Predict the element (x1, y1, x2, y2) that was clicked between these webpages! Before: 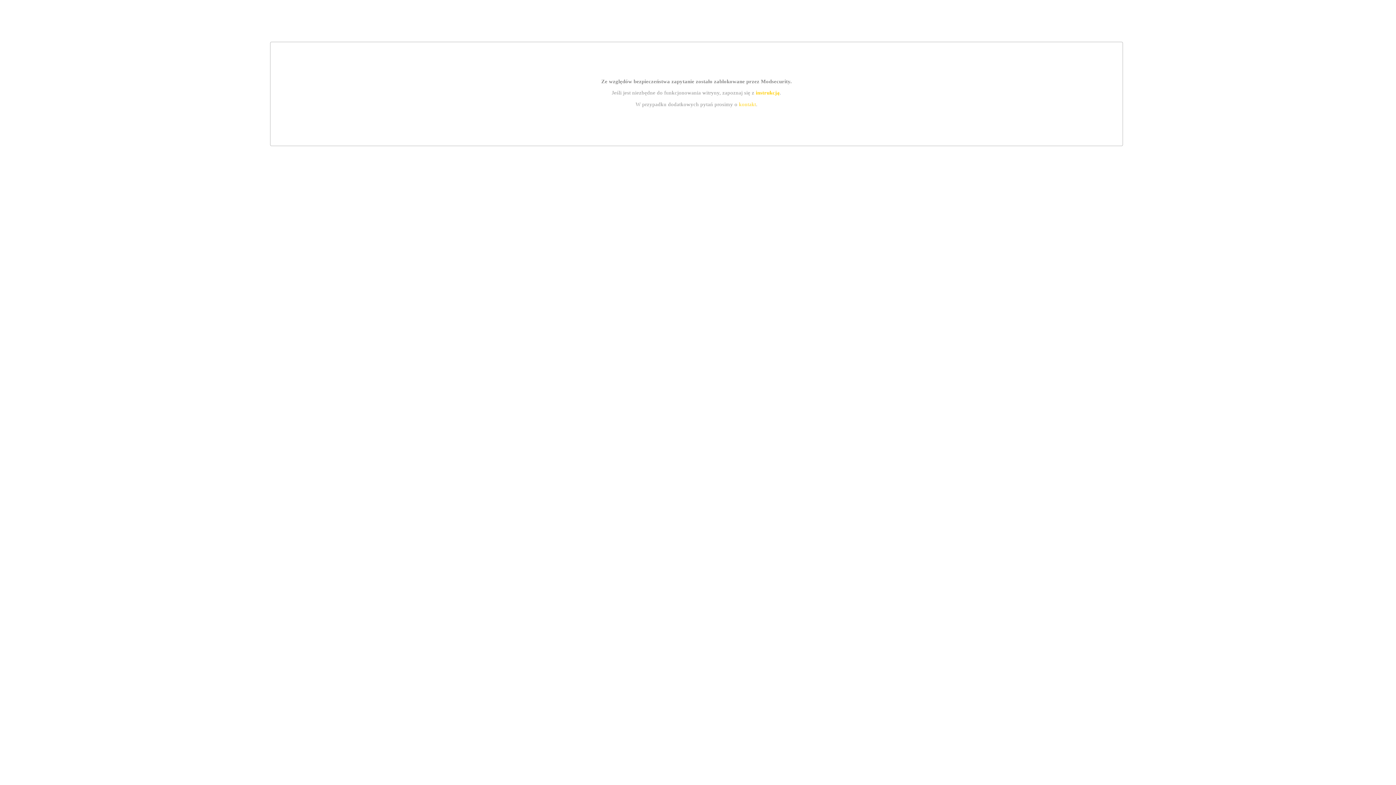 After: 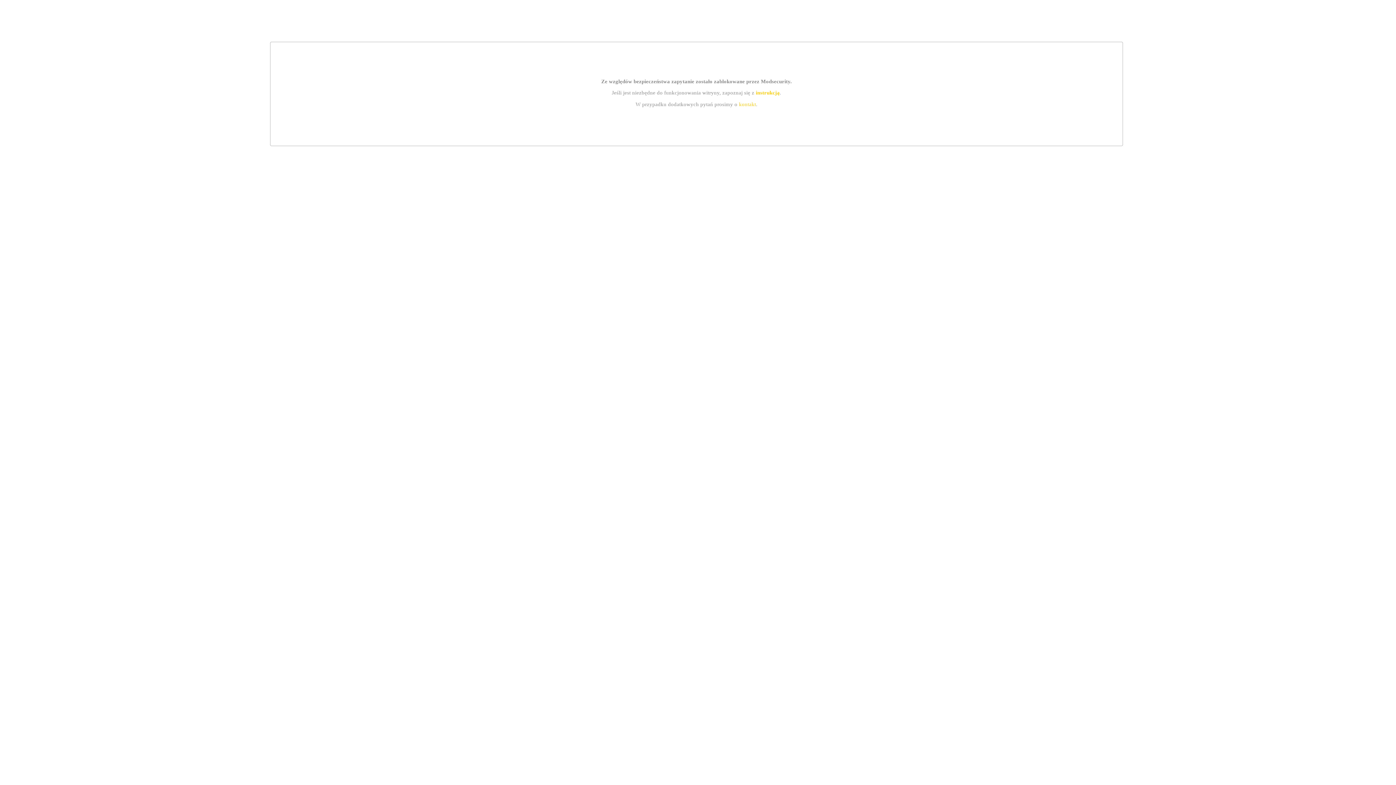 Action: bbox: (739, 101, 756, 107) label: kontakt